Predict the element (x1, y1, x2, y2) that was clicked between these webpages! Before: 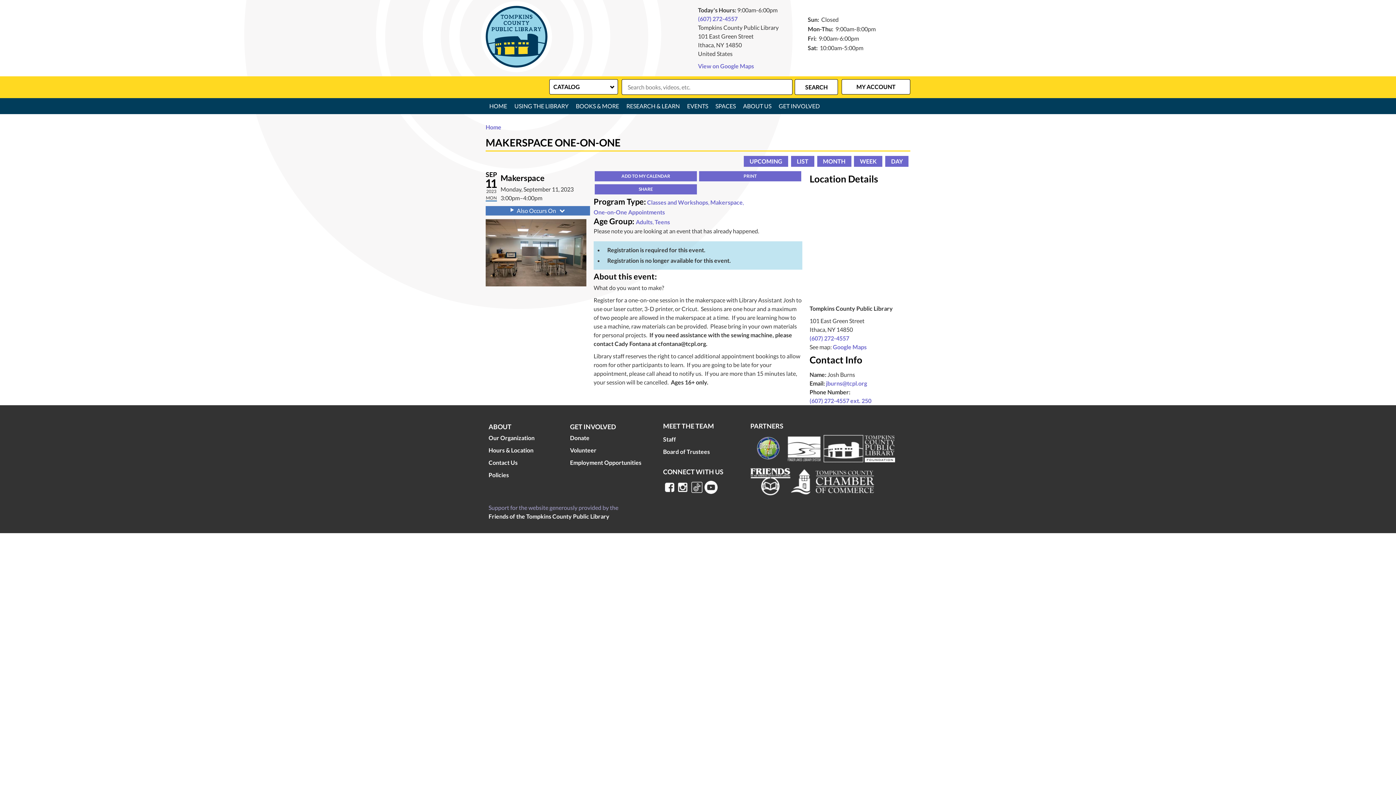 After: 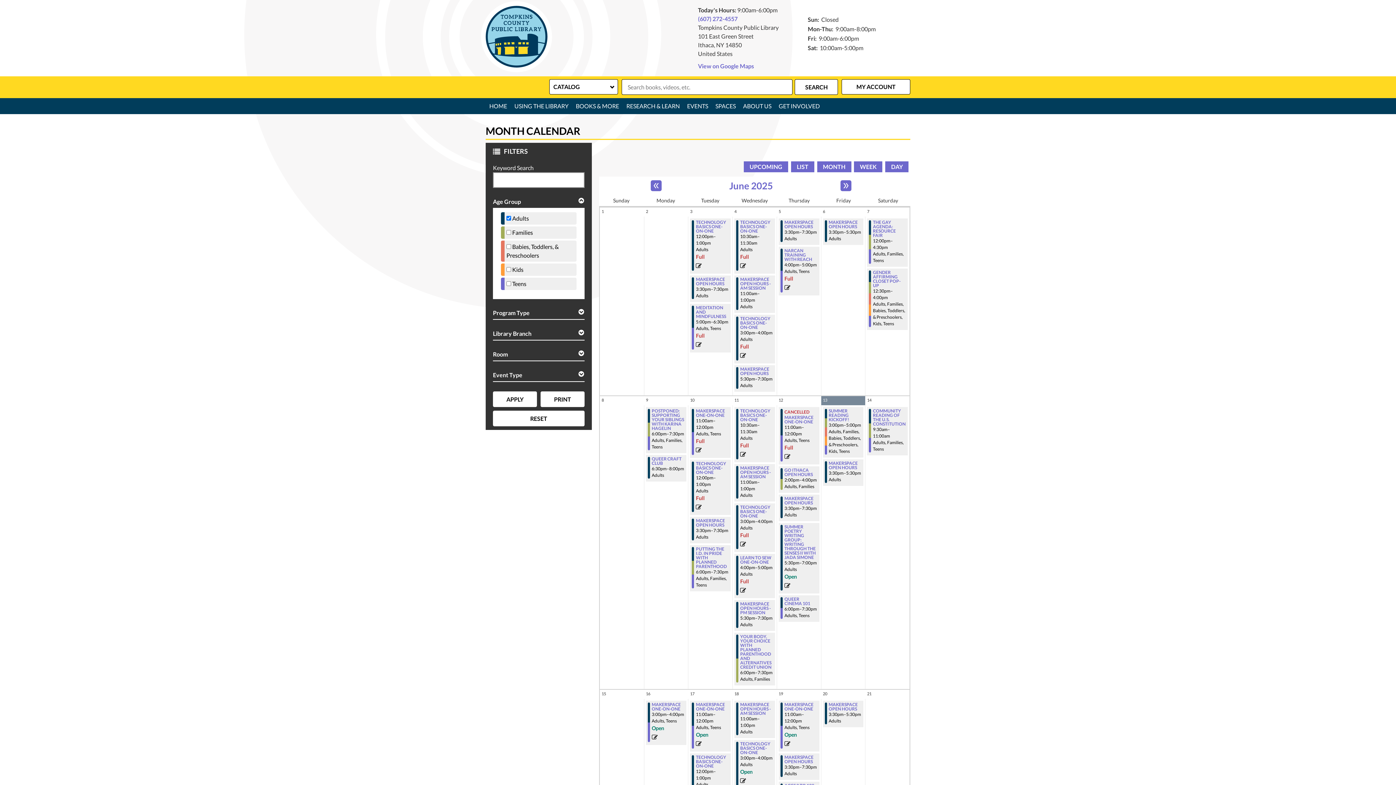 Action: label: Adults bbox: (636, 217, 652, 227)